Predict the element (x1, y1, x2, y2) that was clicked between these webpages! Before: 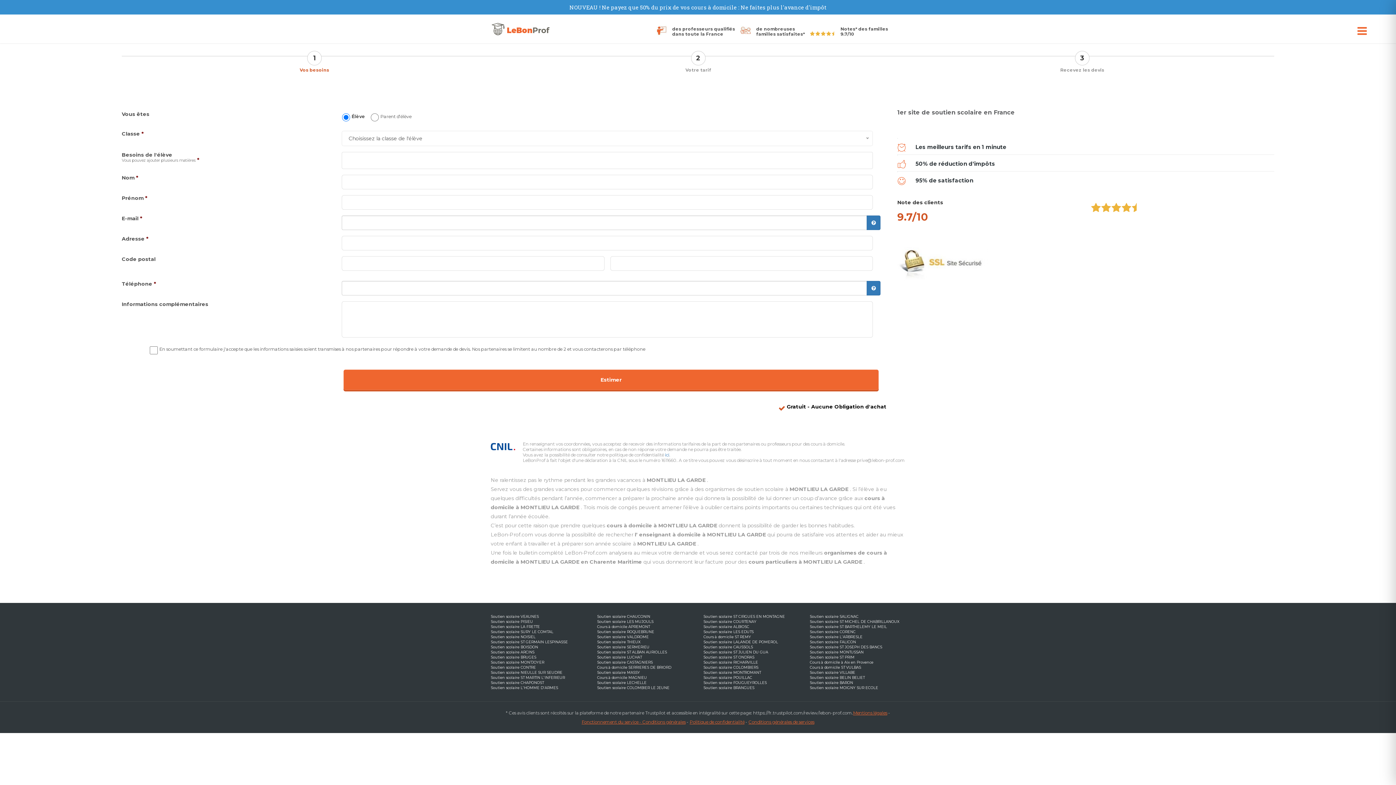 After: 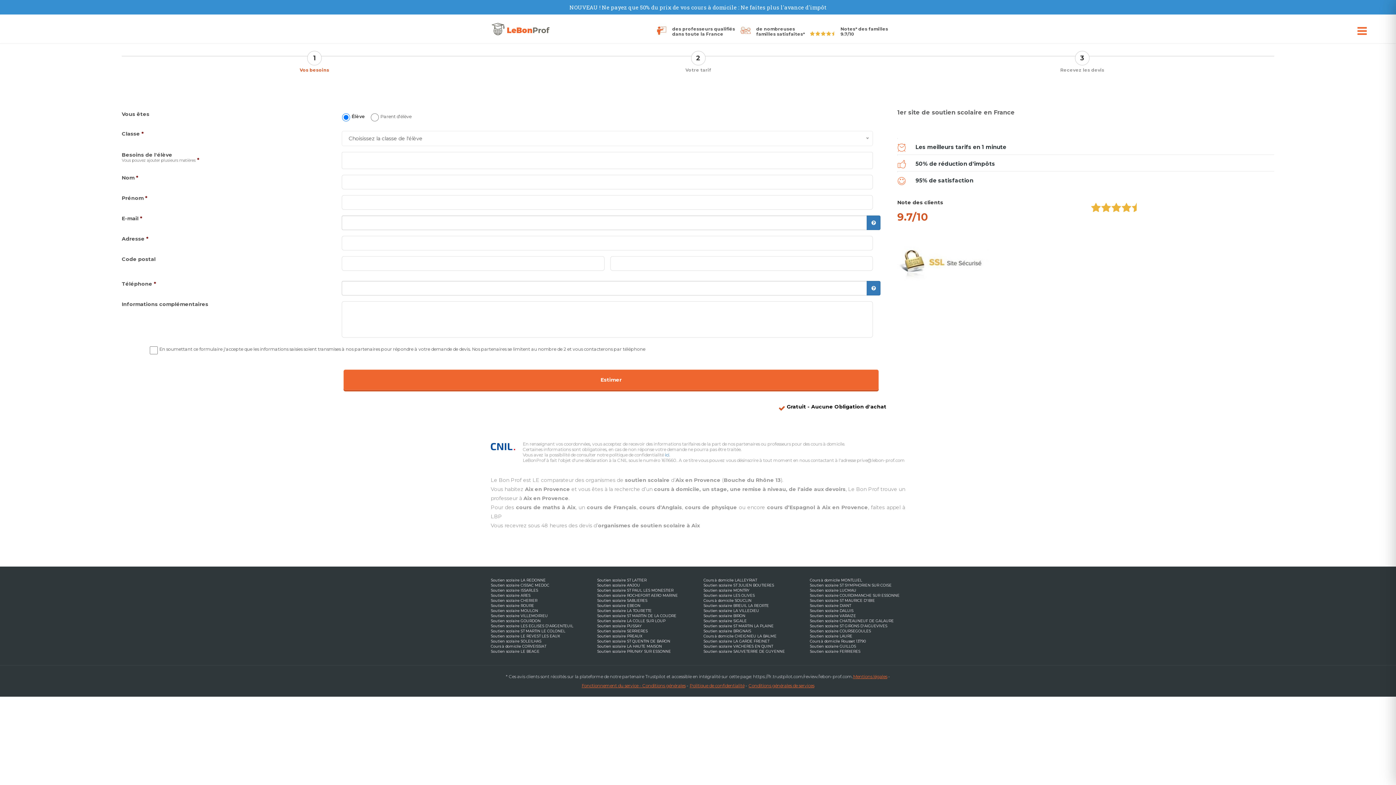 Action: label: Cours à domicile à Aix en Provence bbox: (810, 660, 873, 665)